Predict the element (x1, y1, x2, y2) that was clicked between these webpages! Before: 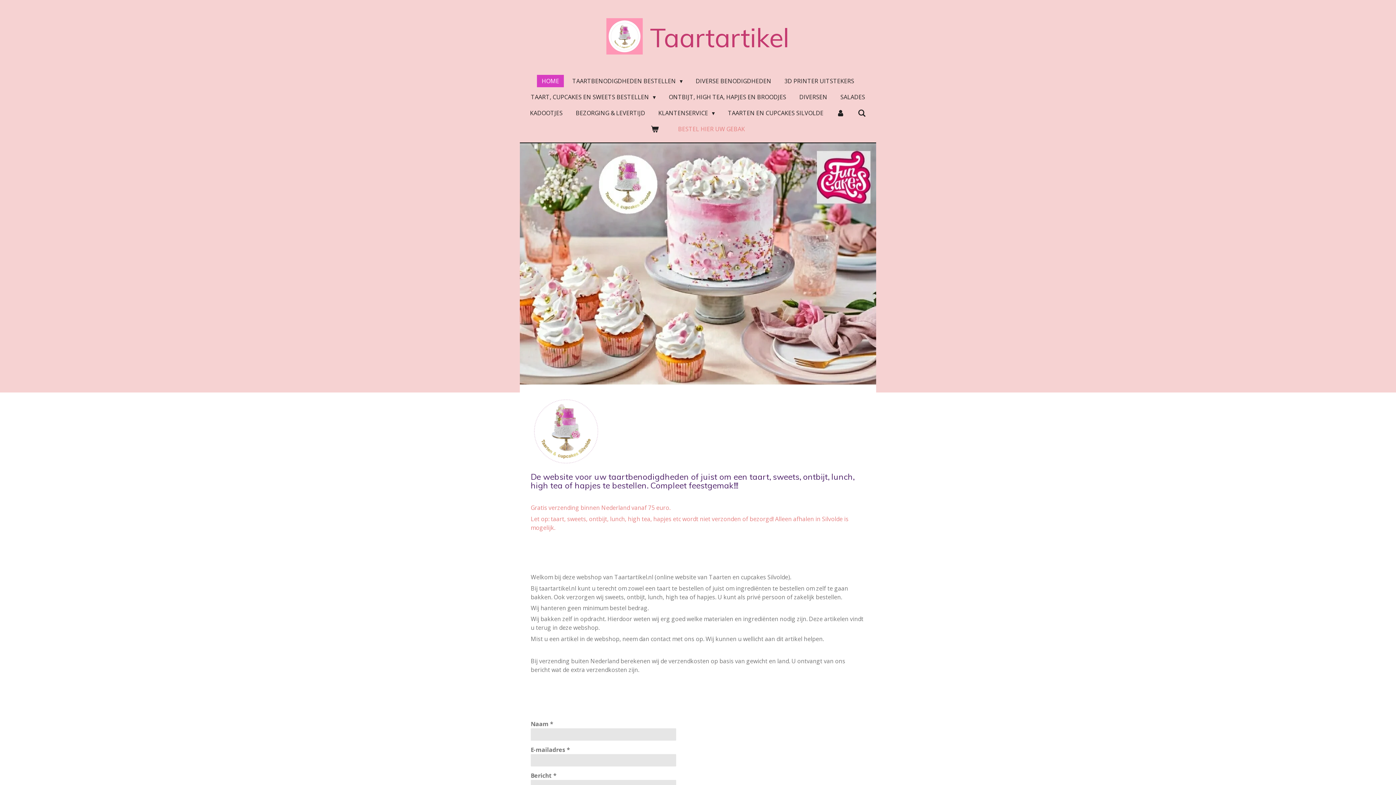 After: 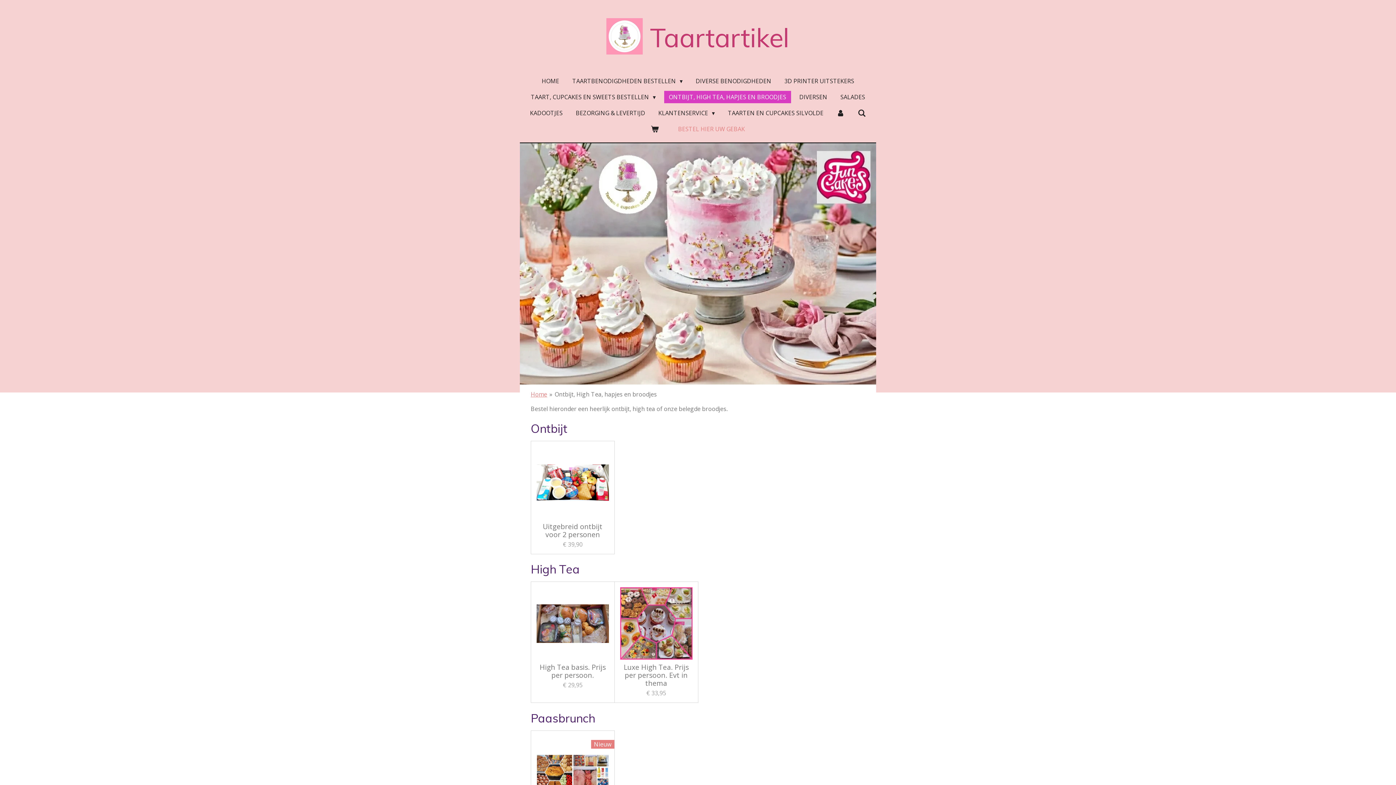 Action: bbox: (664, 90, 791, 103) label: ONTBIJT, HIGH TEA, HAPJES EN BROODJES